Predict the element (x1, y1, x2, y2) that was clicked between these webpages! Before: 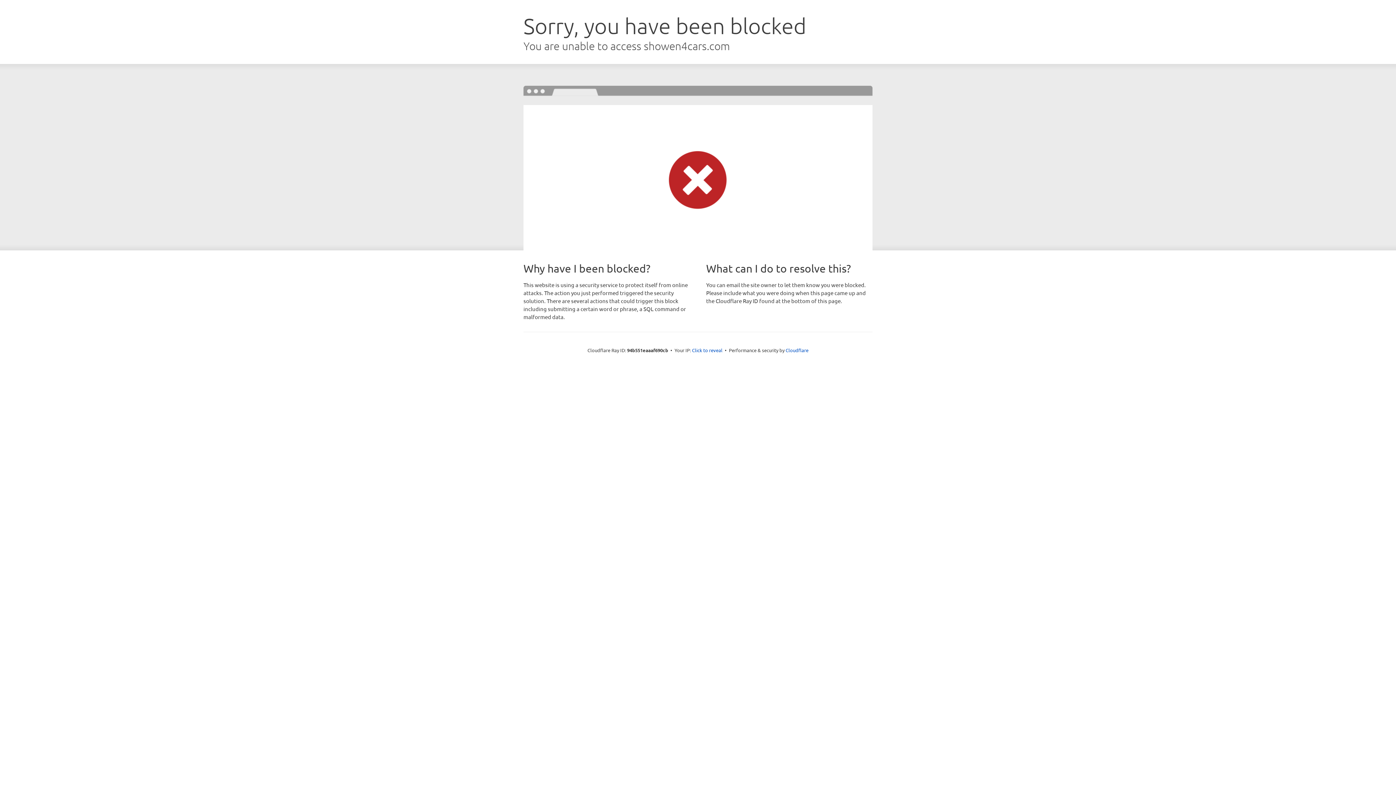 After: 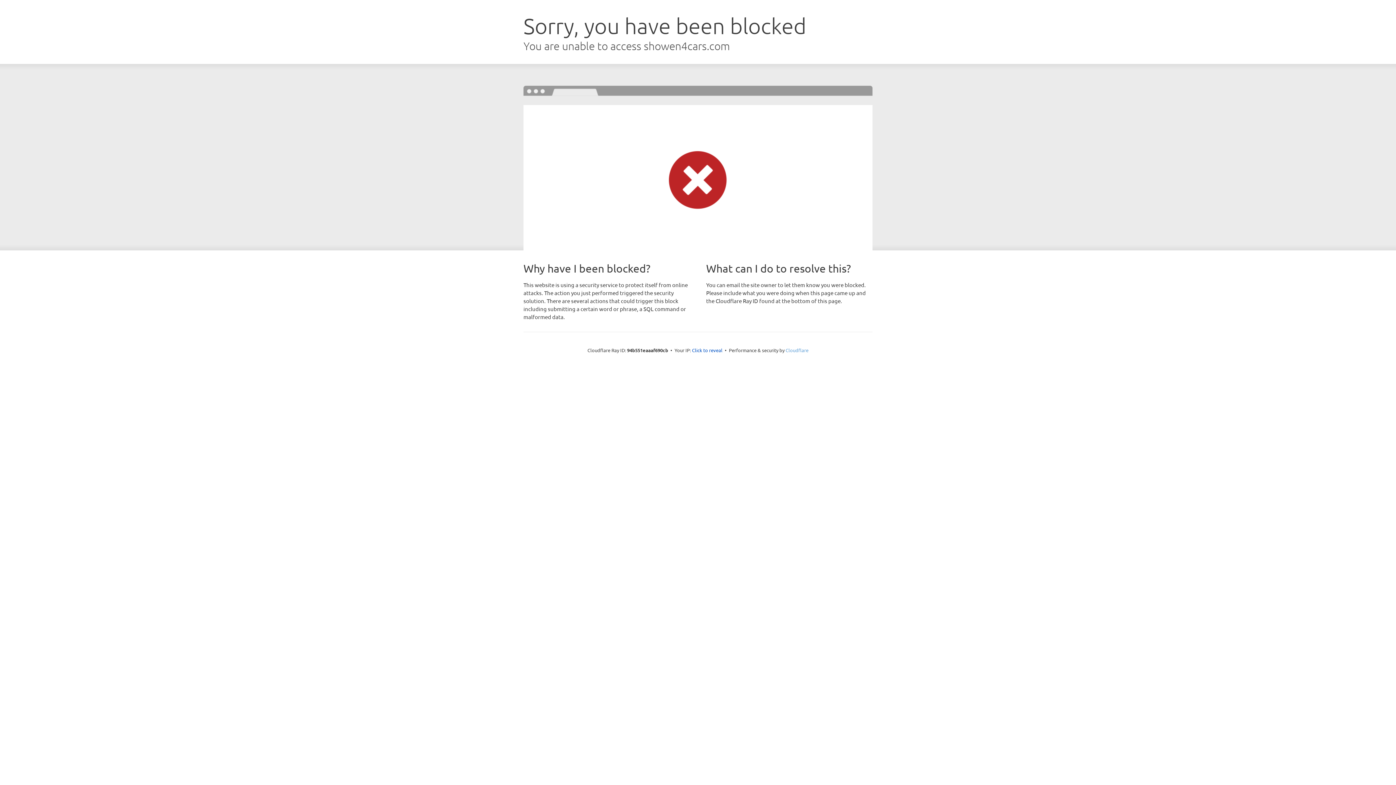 Action: bbox: (785, 347, 808, 353) label: Cloudflare